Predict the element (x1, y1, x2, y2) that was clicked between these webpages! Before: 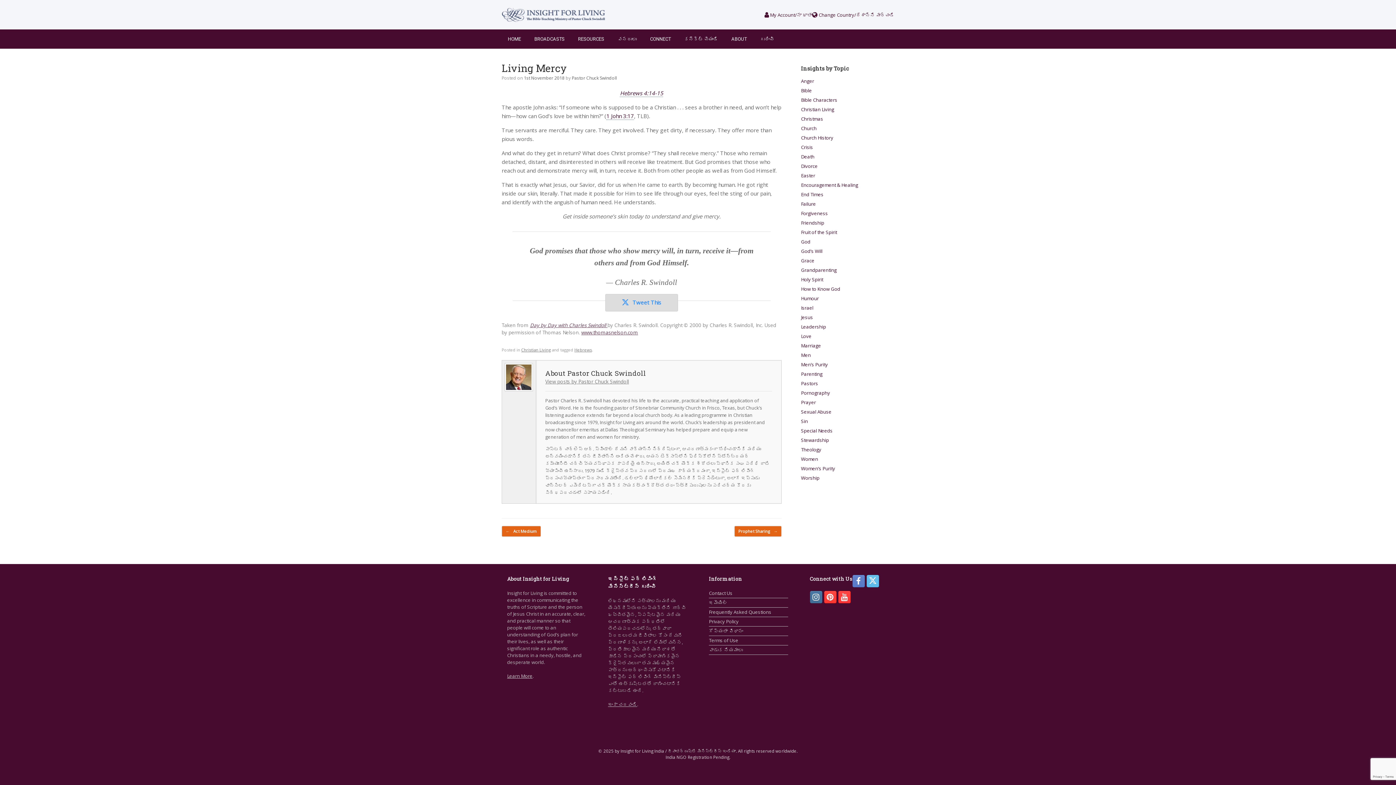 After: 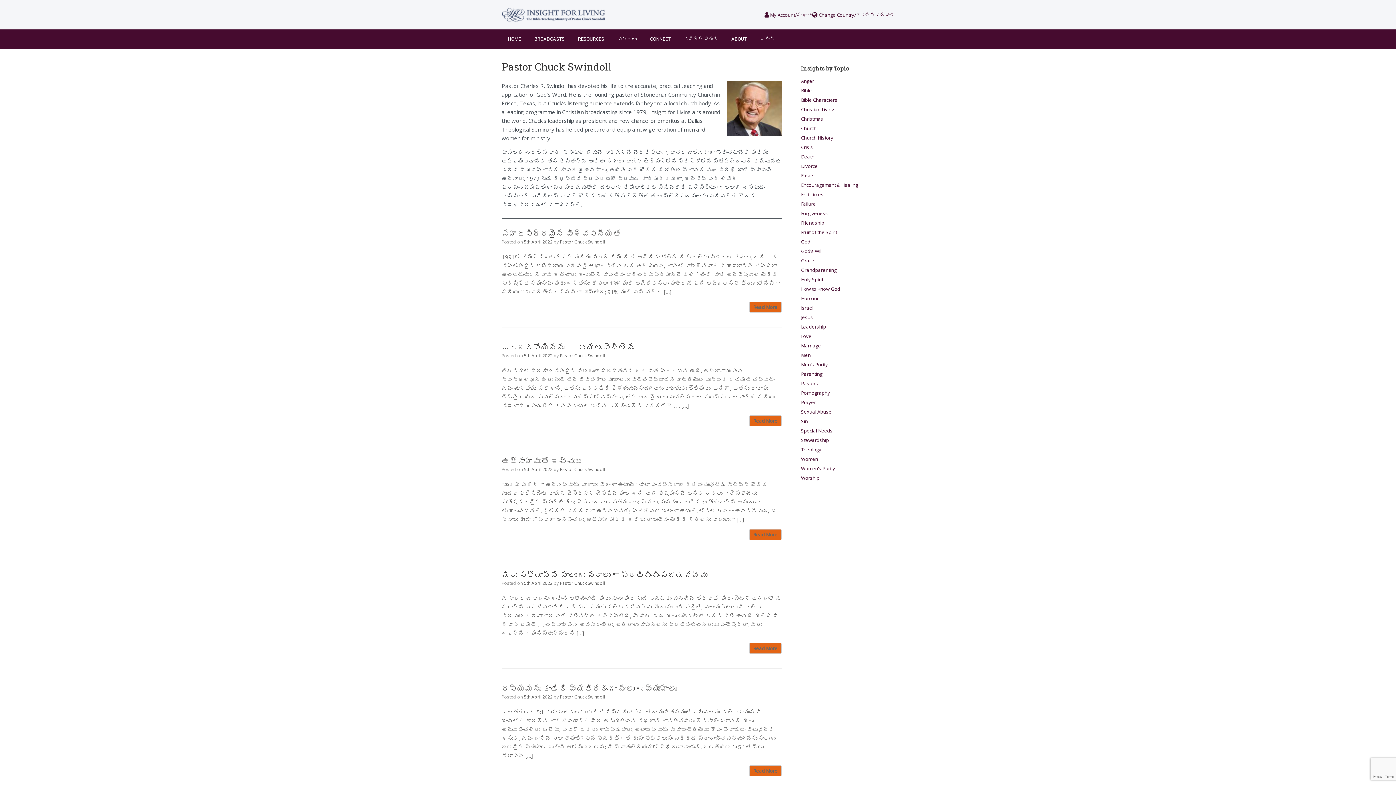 Action: bbox: (545, 378, 629, 385) label: View posts by Pastor Chuck Swindoll